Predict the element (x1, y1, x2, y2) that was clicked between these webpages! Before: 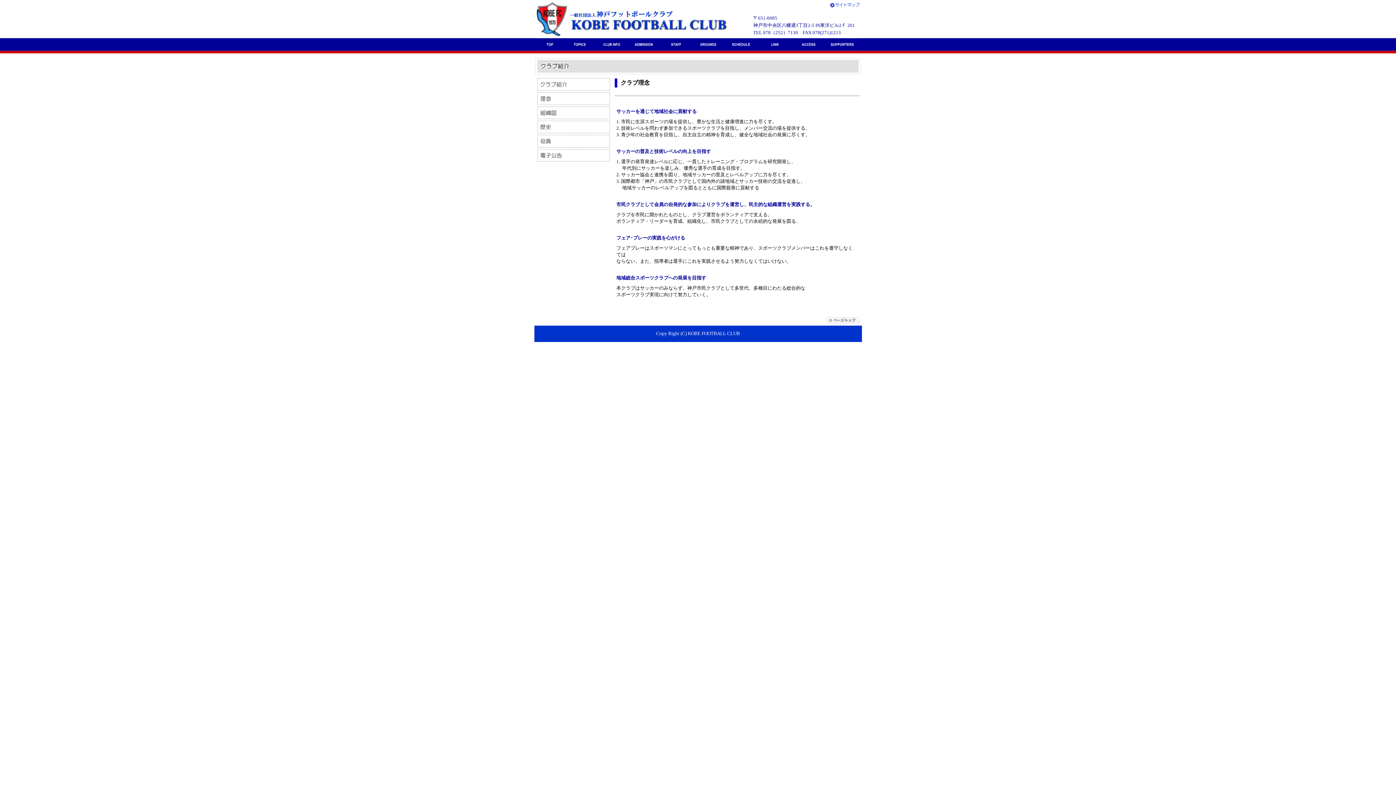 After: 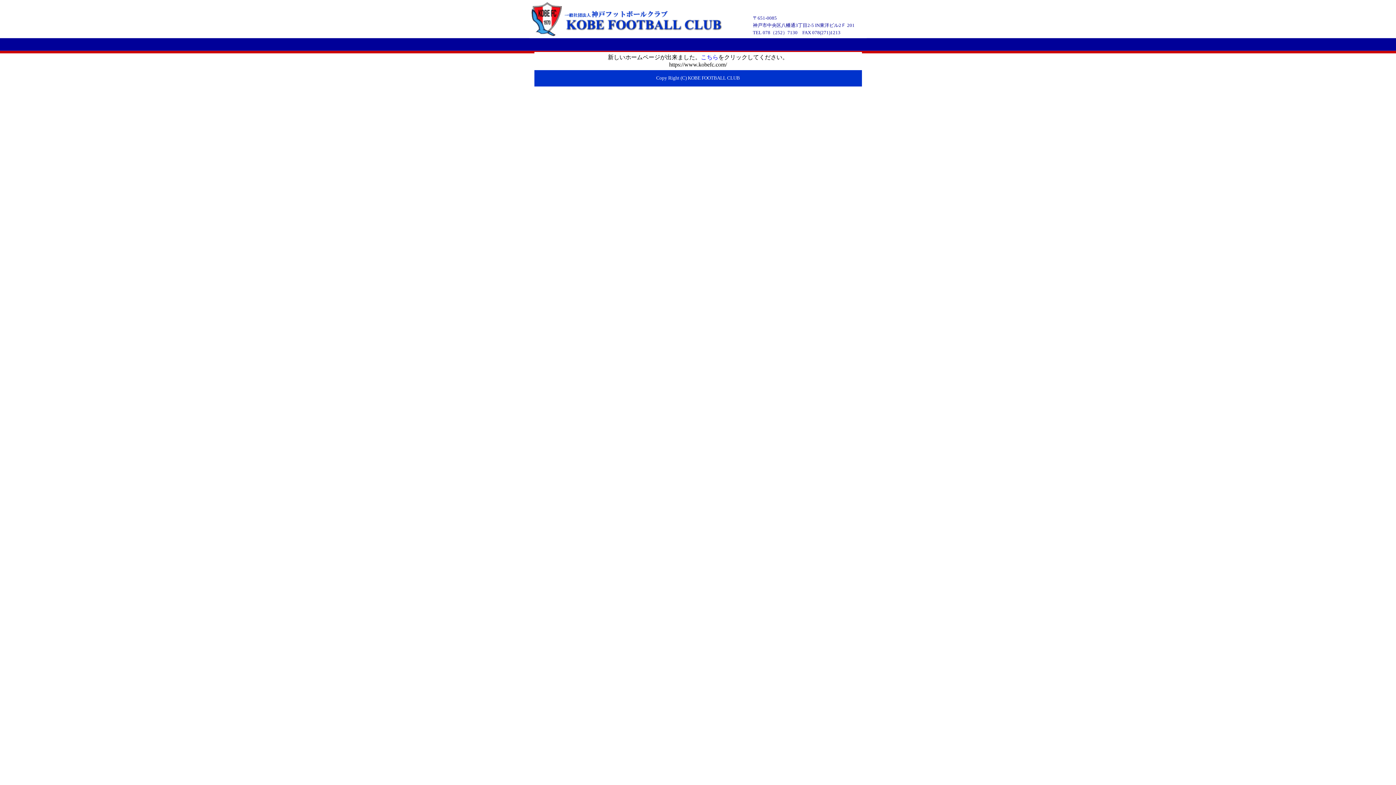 Action: bbox: (536, 45, 563, 51)